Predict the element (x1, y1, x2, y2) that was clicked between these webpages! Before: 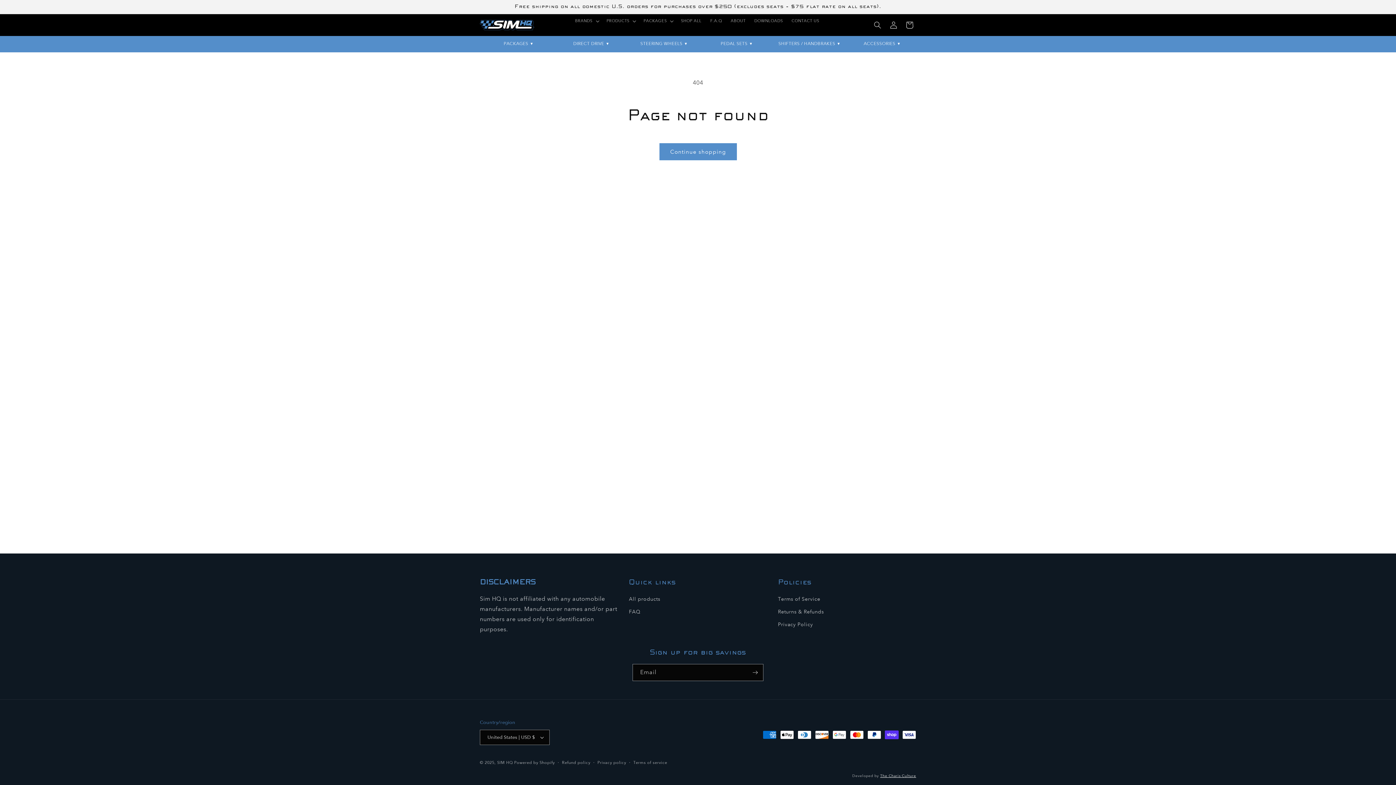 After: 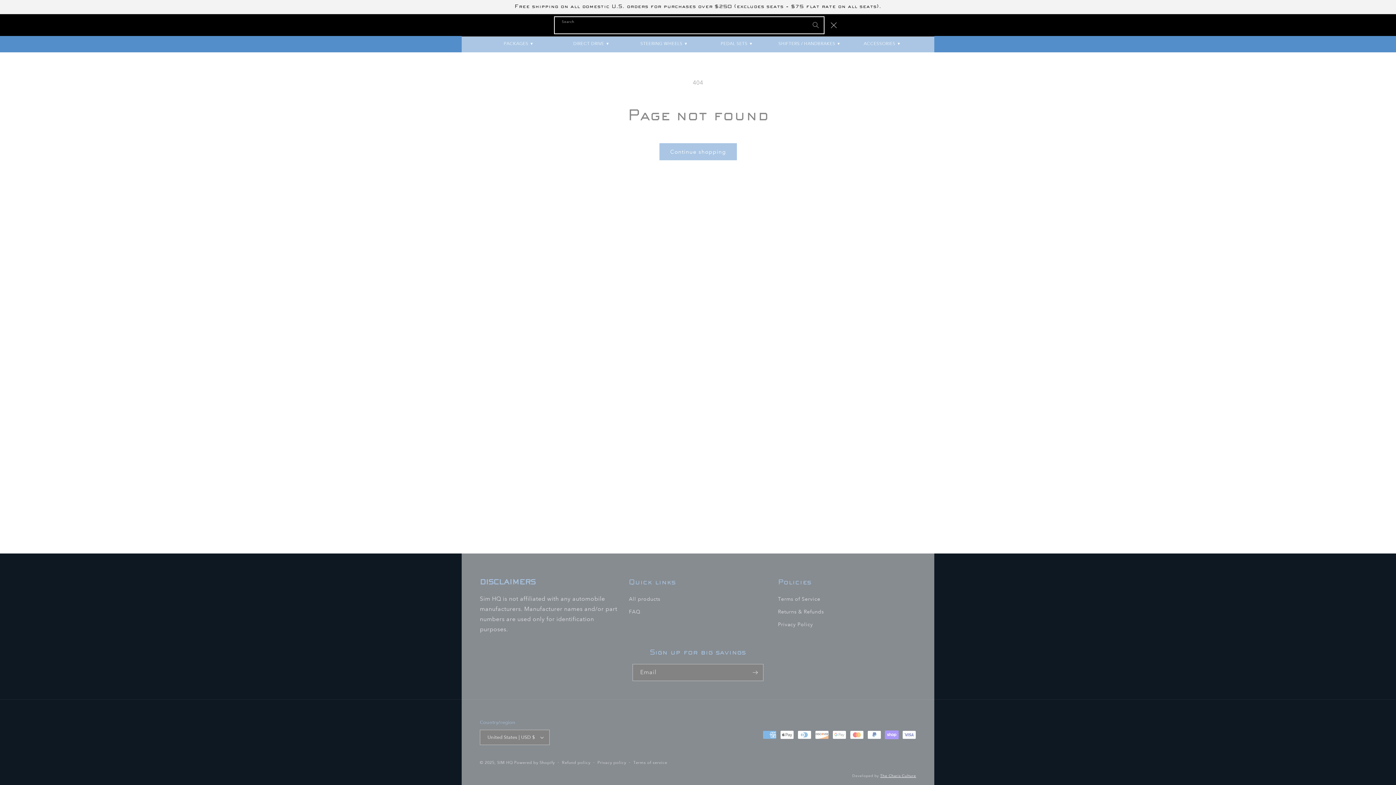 Action: label: Search bbox: (869, 17, 885, 33)